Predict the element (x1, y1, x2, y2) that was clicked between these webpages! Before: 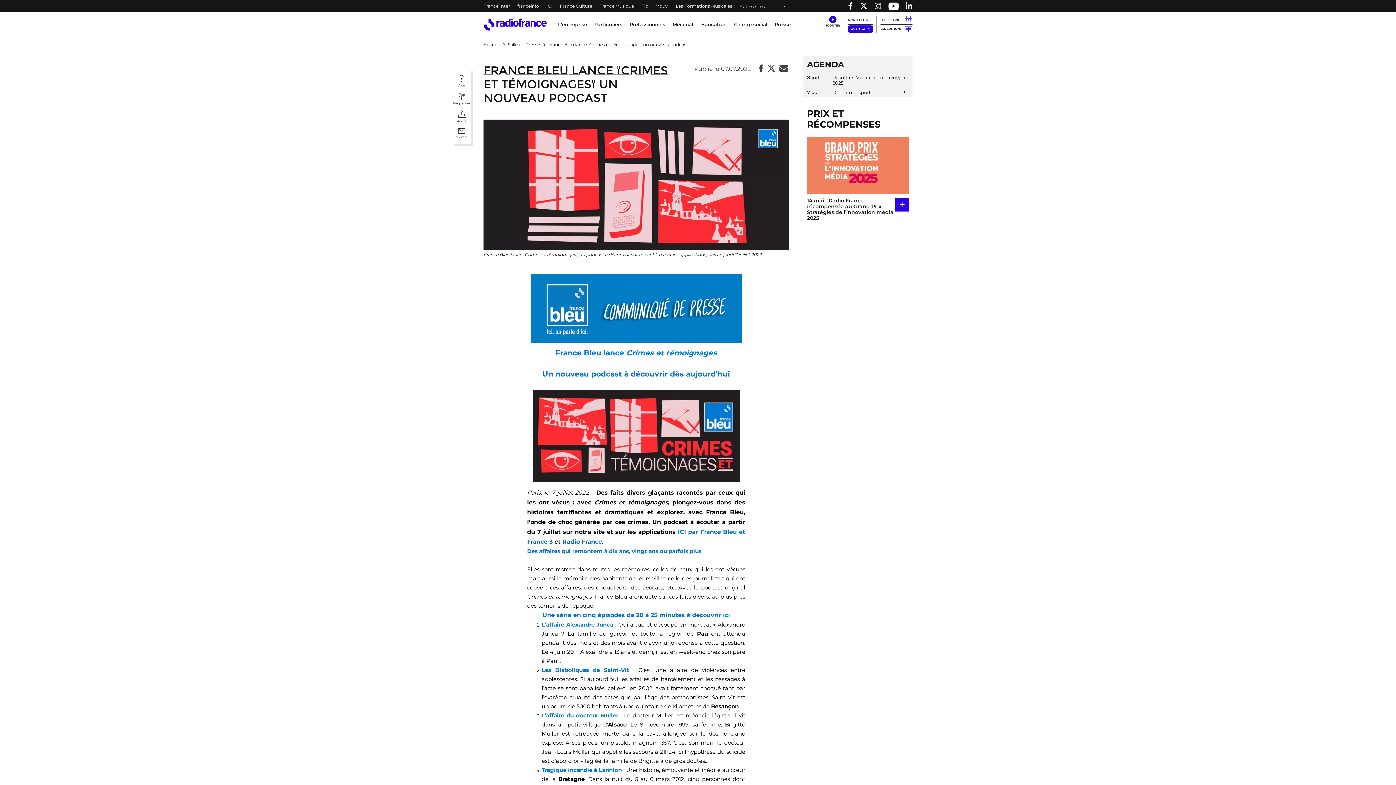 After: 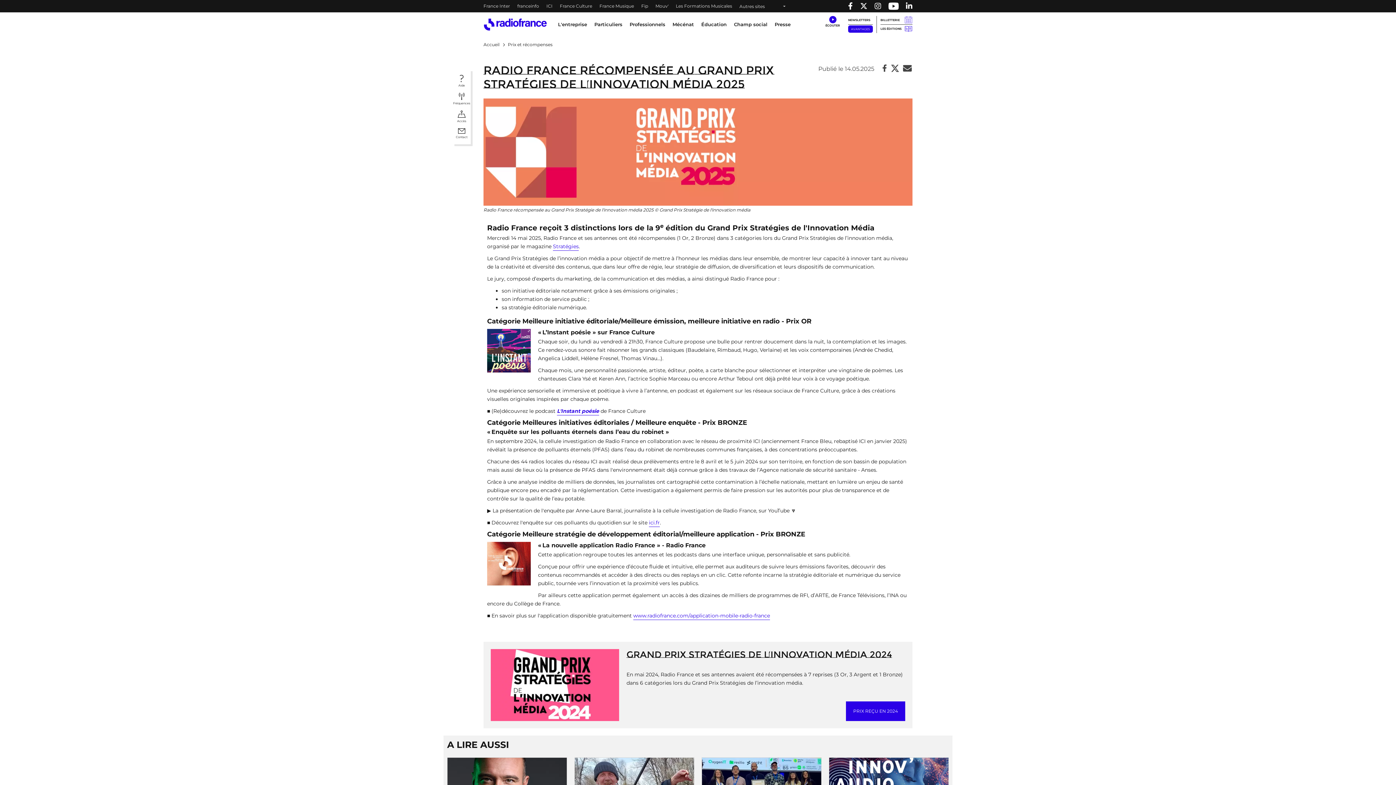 Action: bbox: (807, 137, 909, 194)